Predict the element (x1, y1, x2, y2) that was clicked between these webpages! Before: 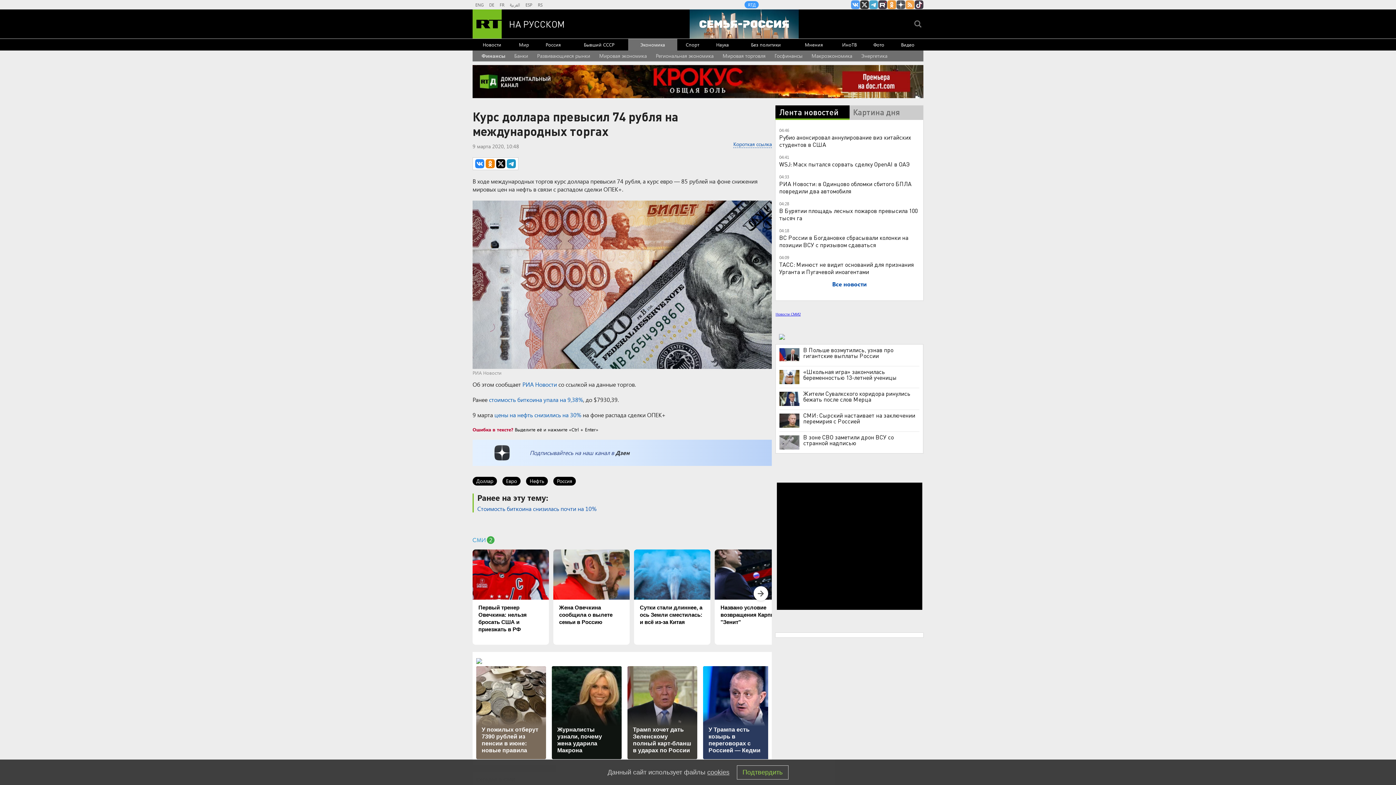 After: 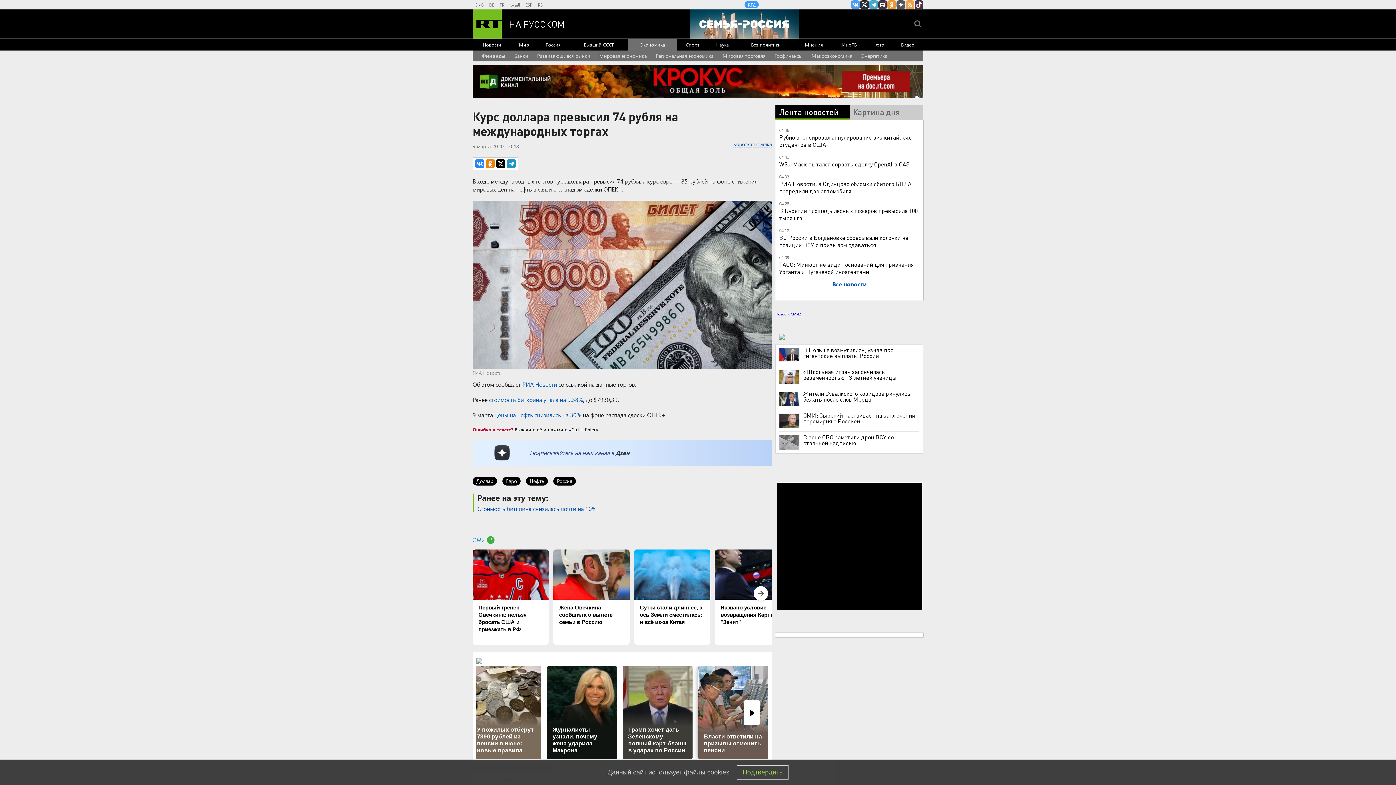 Action: bbox: (703, 666, 773, 759) label: У Трампа есть козырь в переговорах с Россией — Кедми